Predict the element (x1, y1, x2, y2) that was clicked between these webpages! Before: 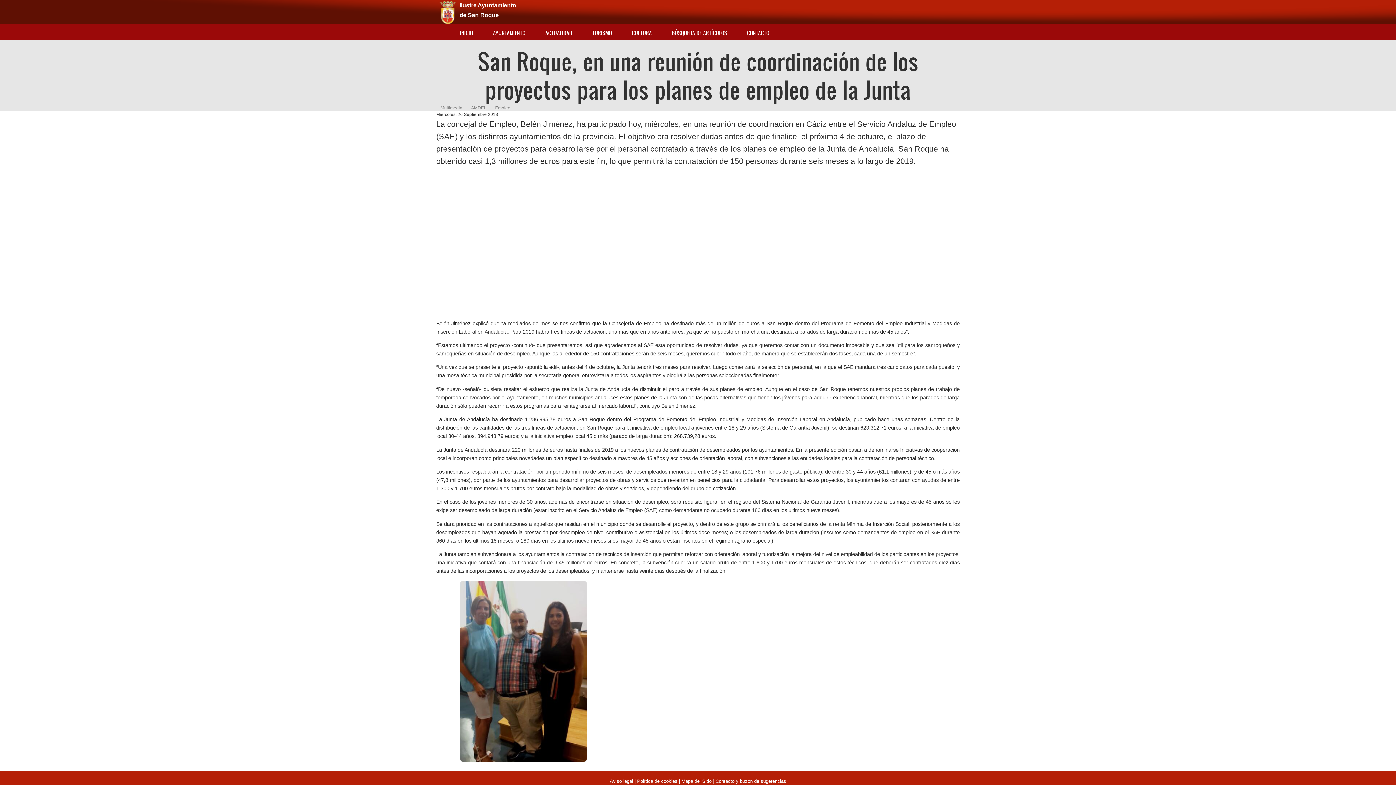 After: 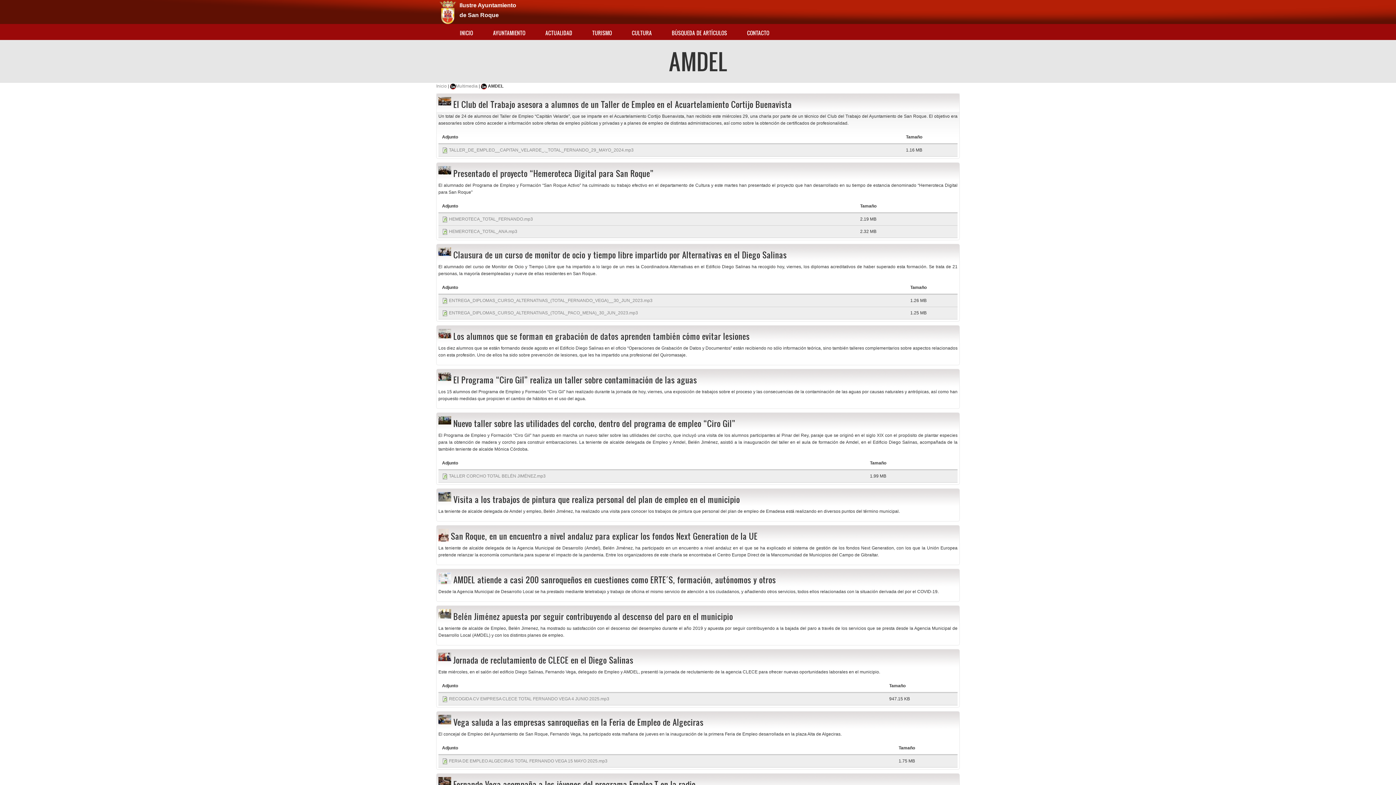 Action: bbox: (466, 105, 486, 110) label: AMDEL